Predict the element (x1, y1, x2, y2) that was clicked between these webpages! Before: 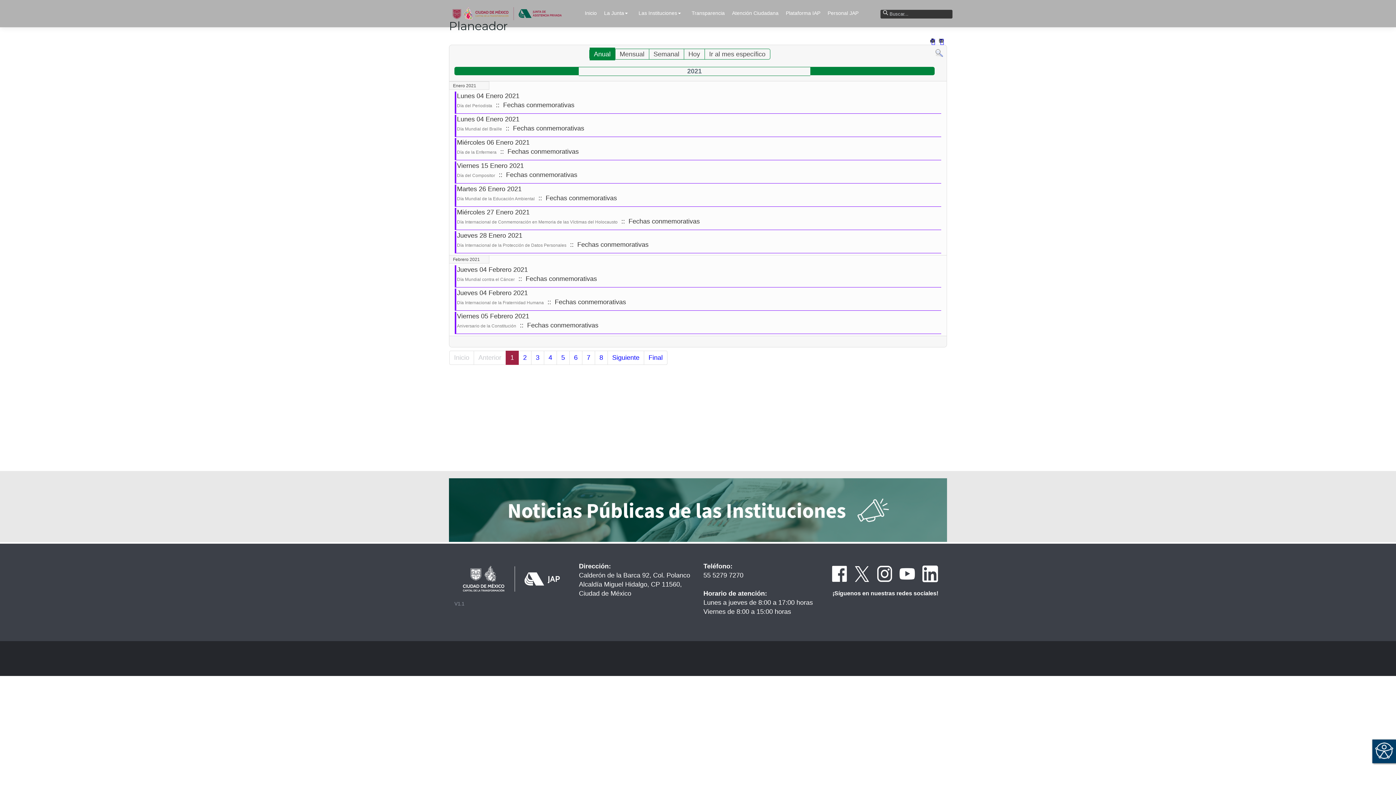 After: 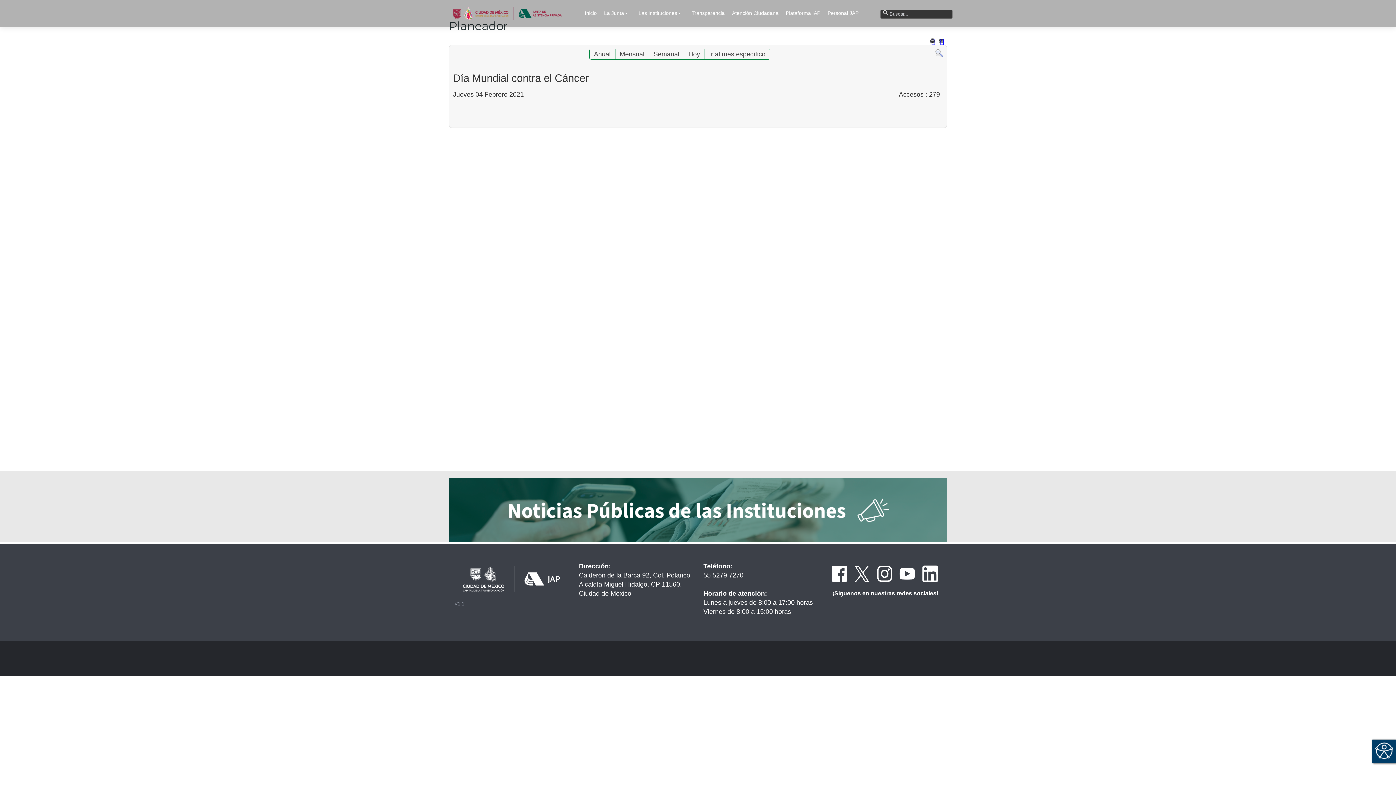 Action: label: Día Mundial contra el Cáncer bbox: (457, 276, 514, 282)